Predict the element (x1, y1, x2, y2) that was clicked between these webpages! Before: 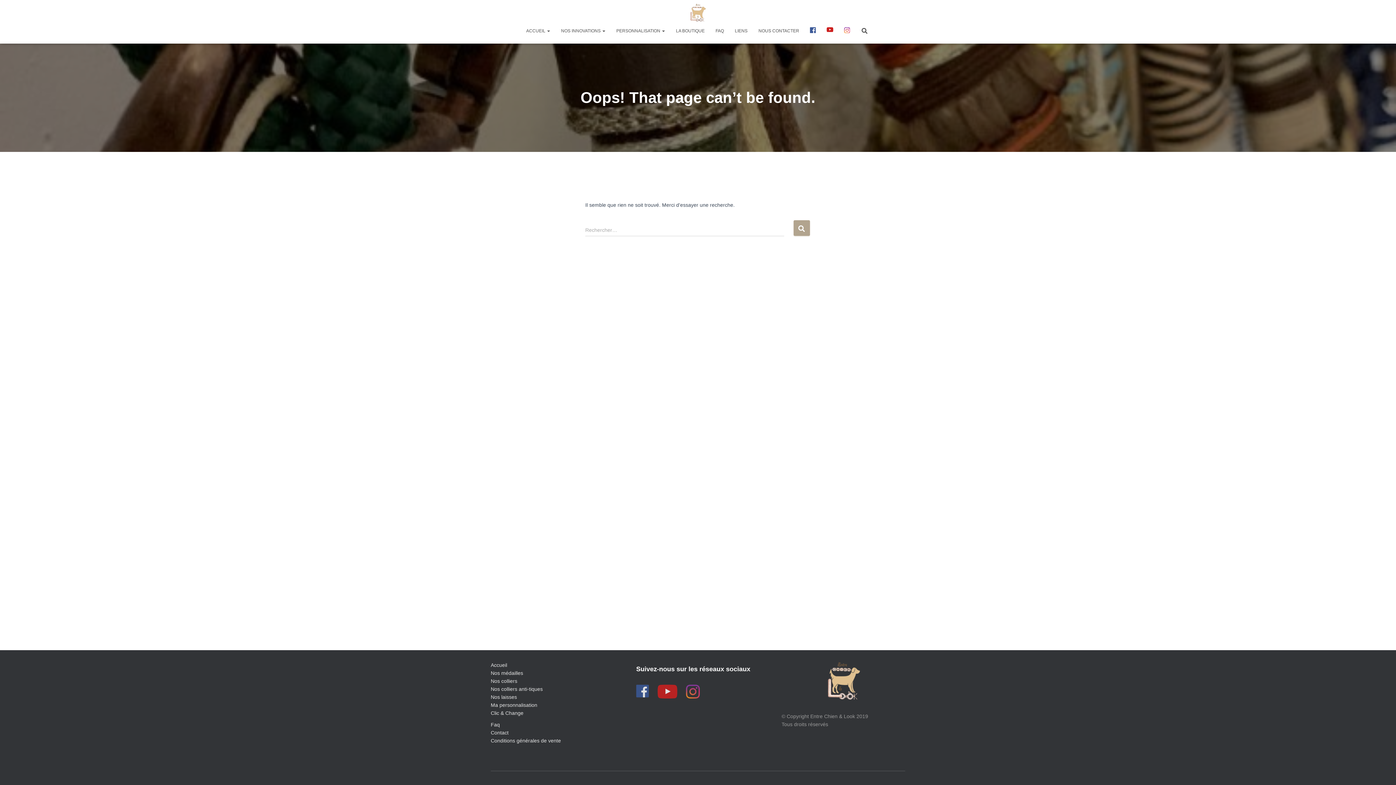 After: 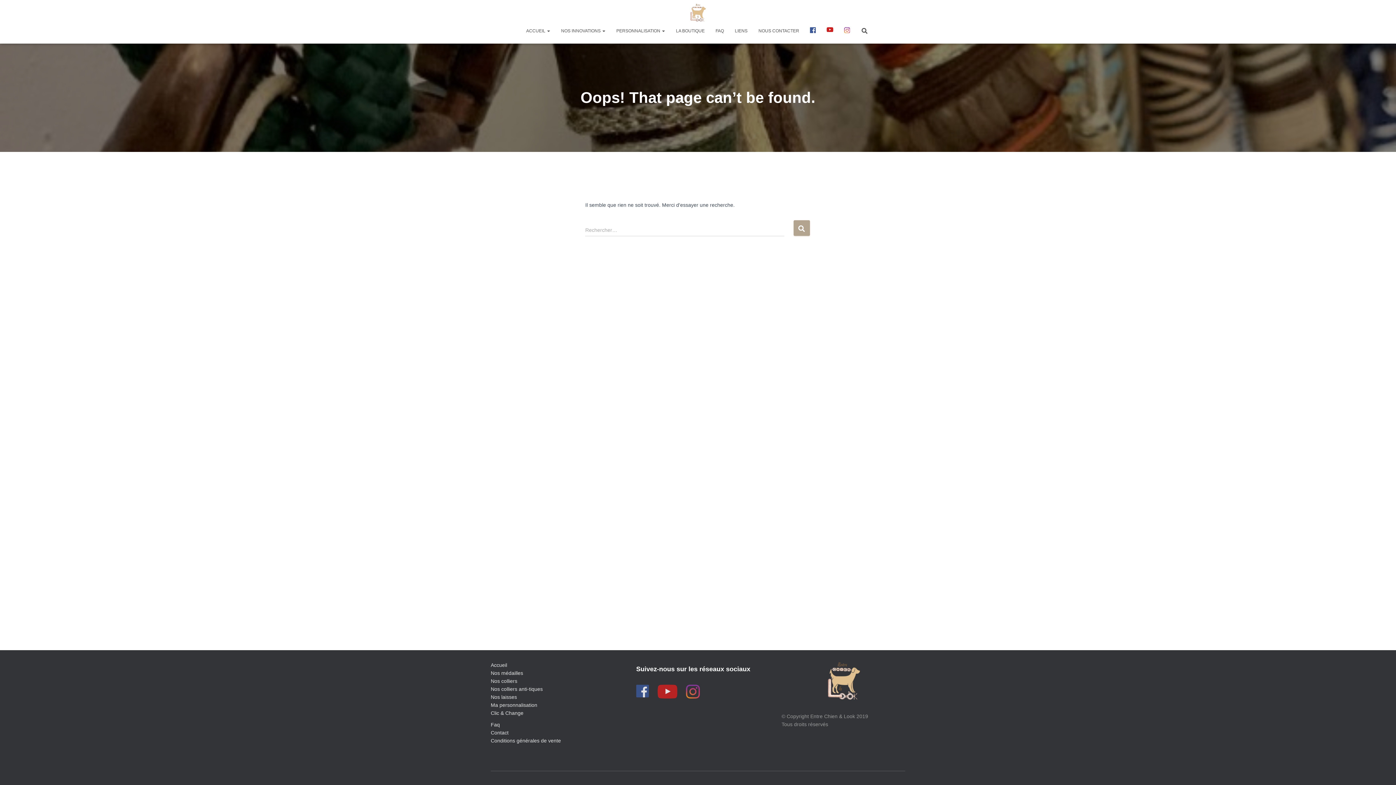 Action: bbox: (490, 710, 523, 716) label: Clic & Change